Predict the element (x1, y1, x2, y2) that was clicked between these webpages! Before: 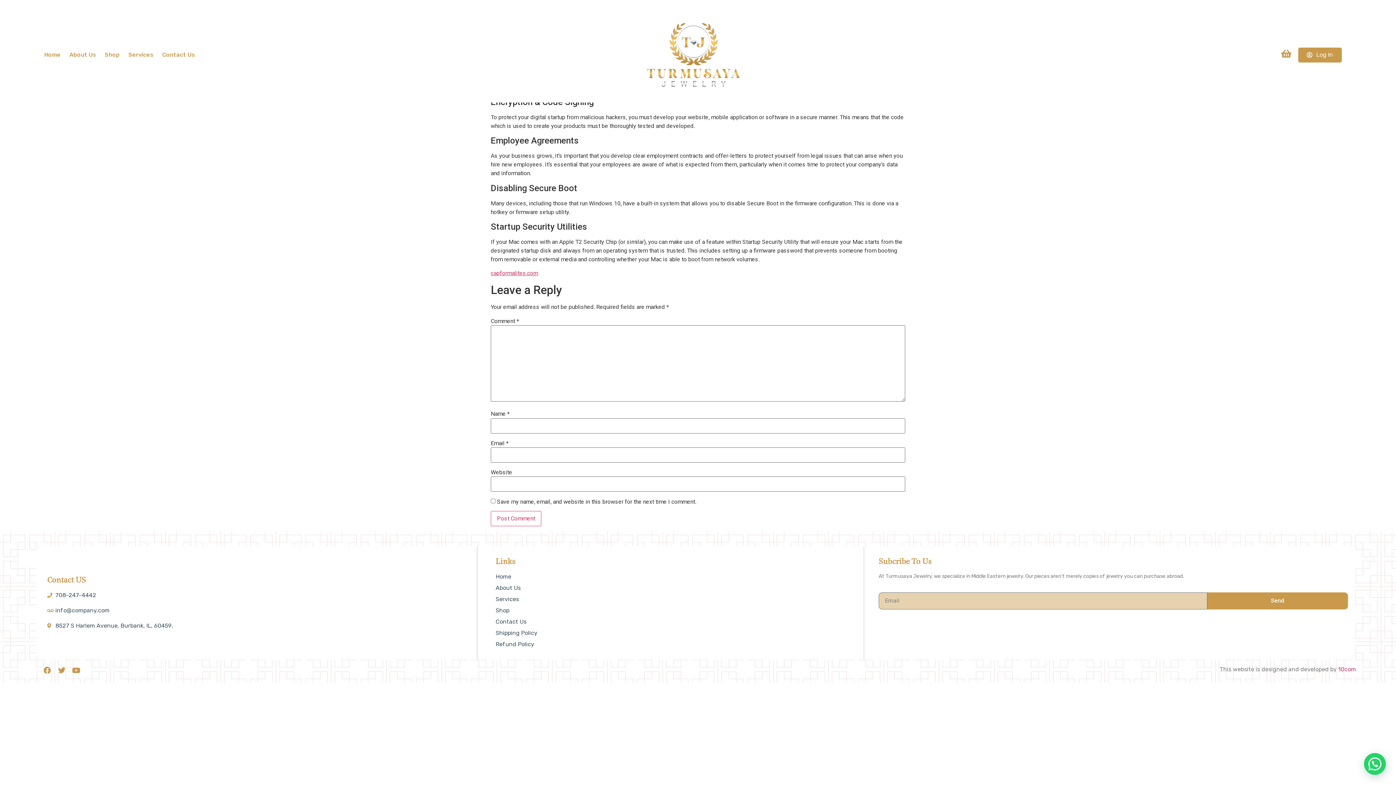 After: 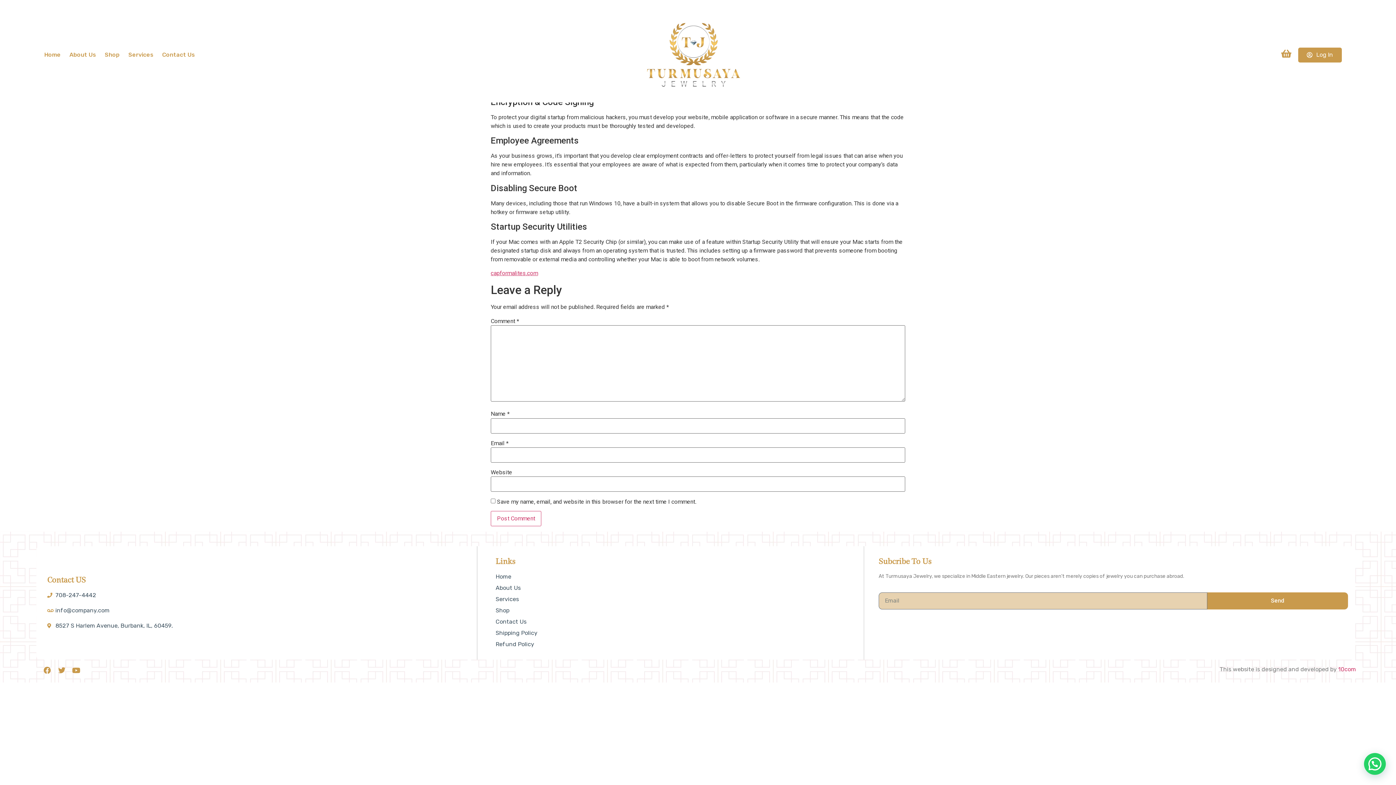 Action: bbox: (47, 591, 473, 599) label: 708-247-4442